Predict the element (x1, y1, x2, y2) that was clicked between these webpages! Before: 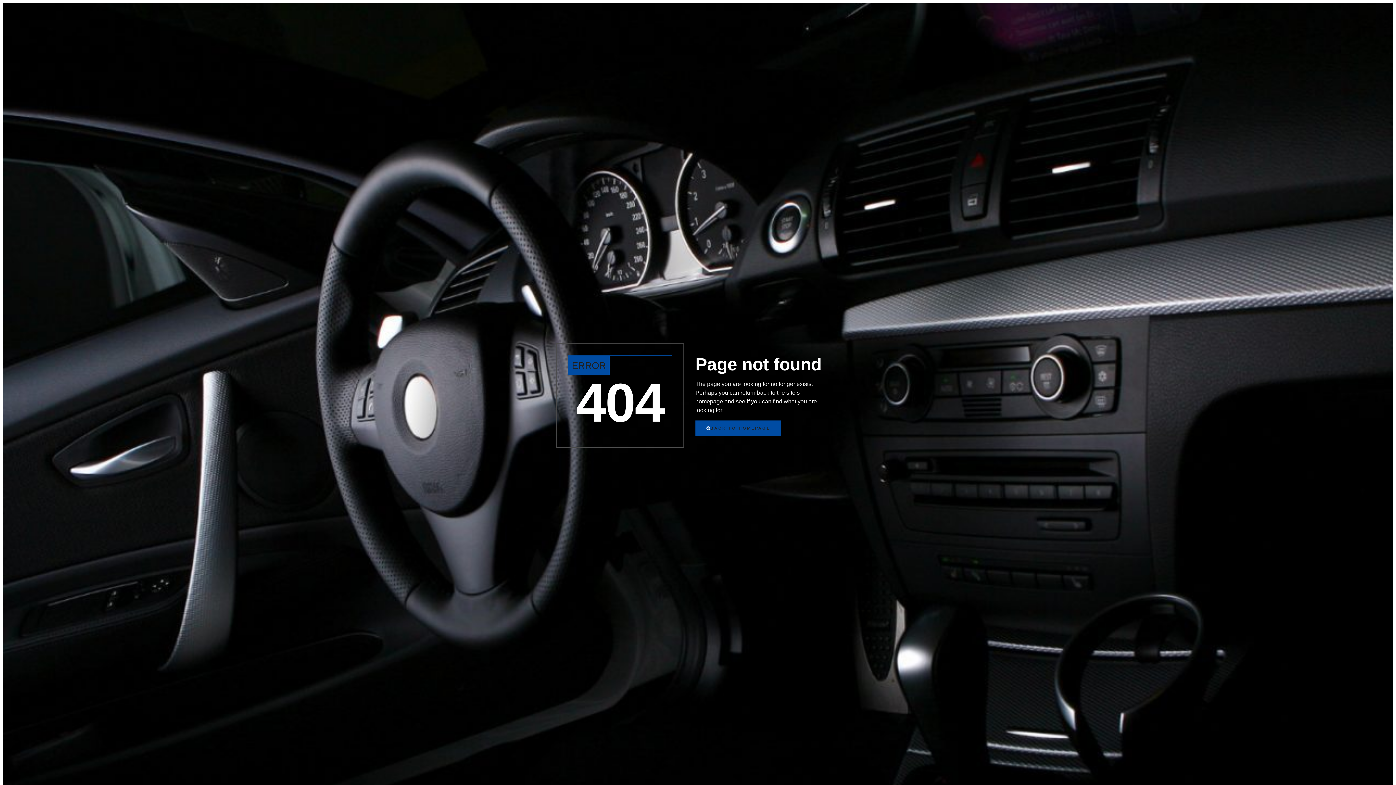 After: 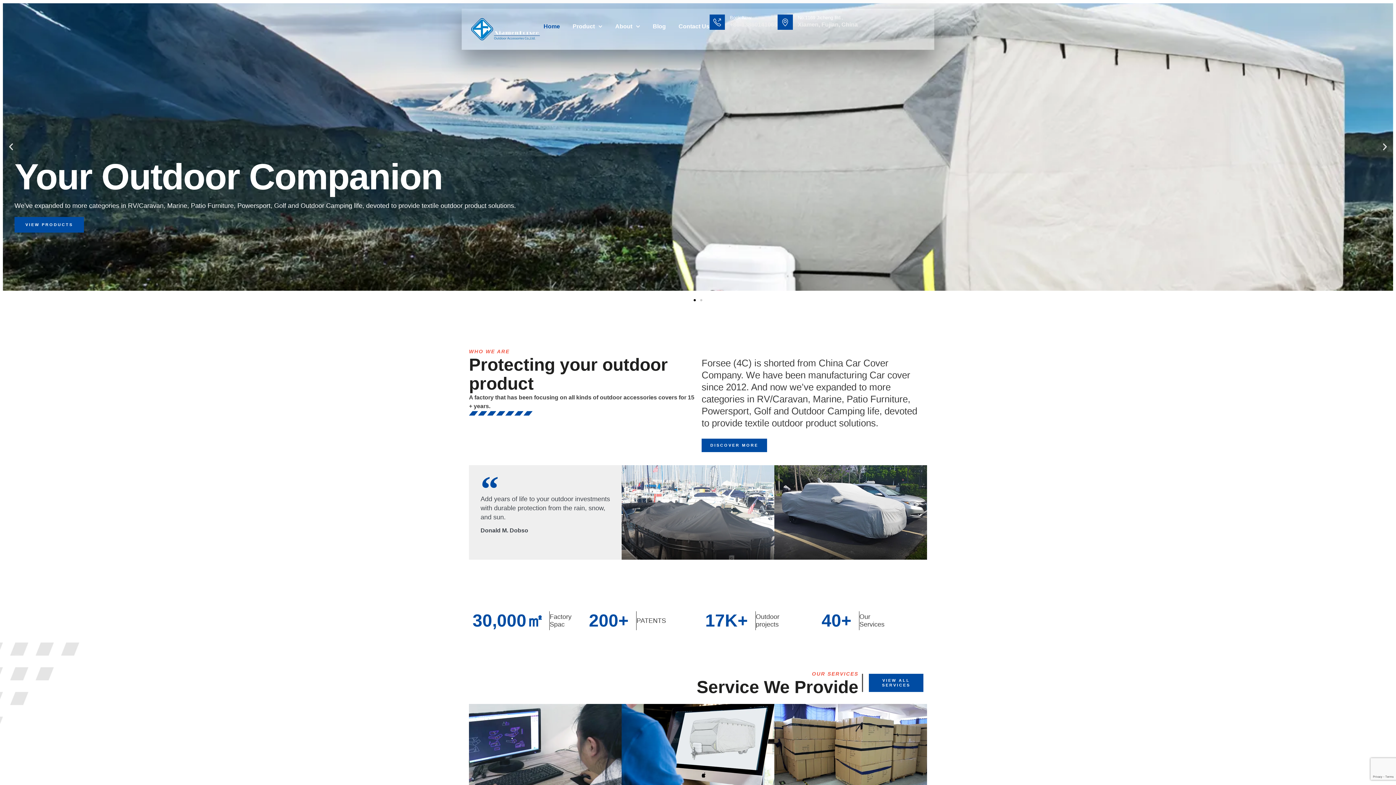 Action: label: BACK TO HOMEPAGE bbox: (695, 420, 781, 436)